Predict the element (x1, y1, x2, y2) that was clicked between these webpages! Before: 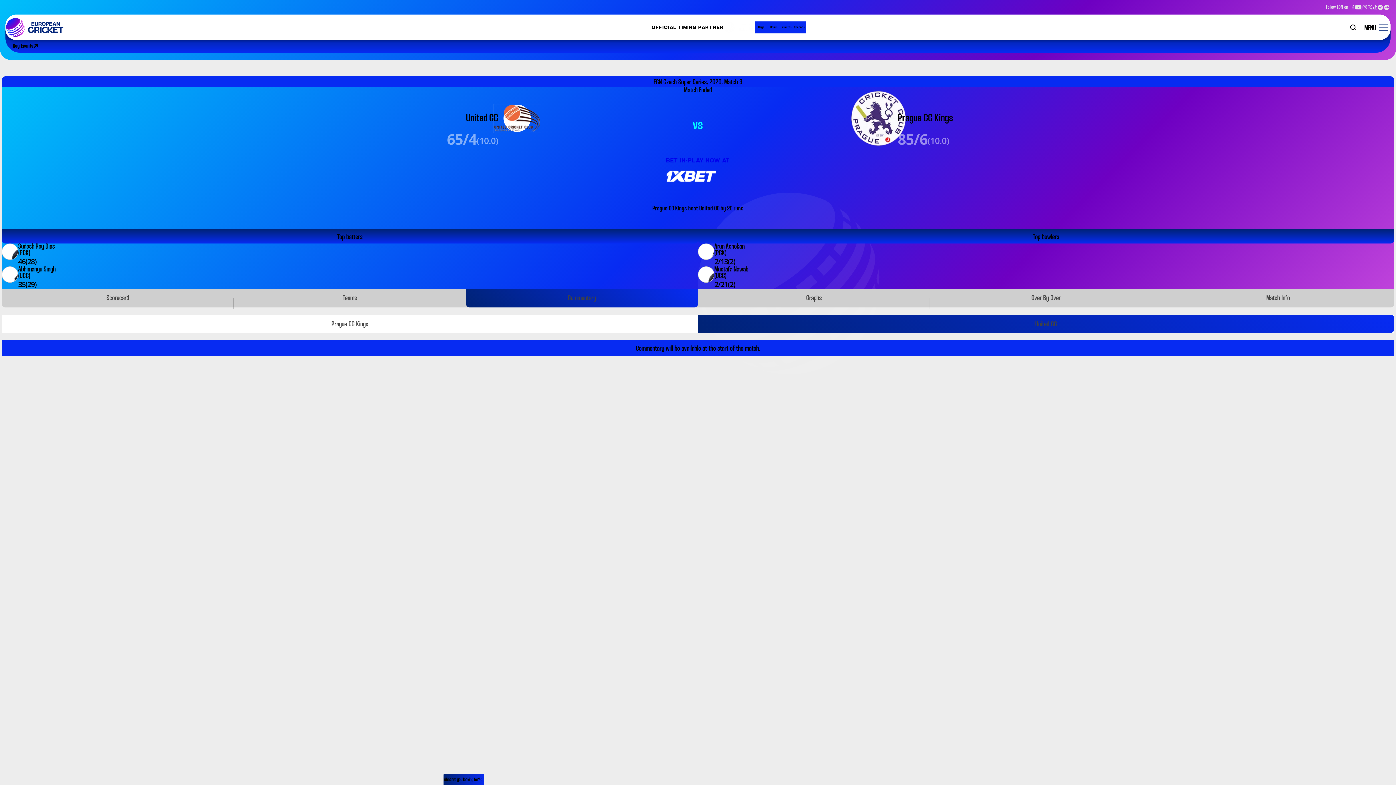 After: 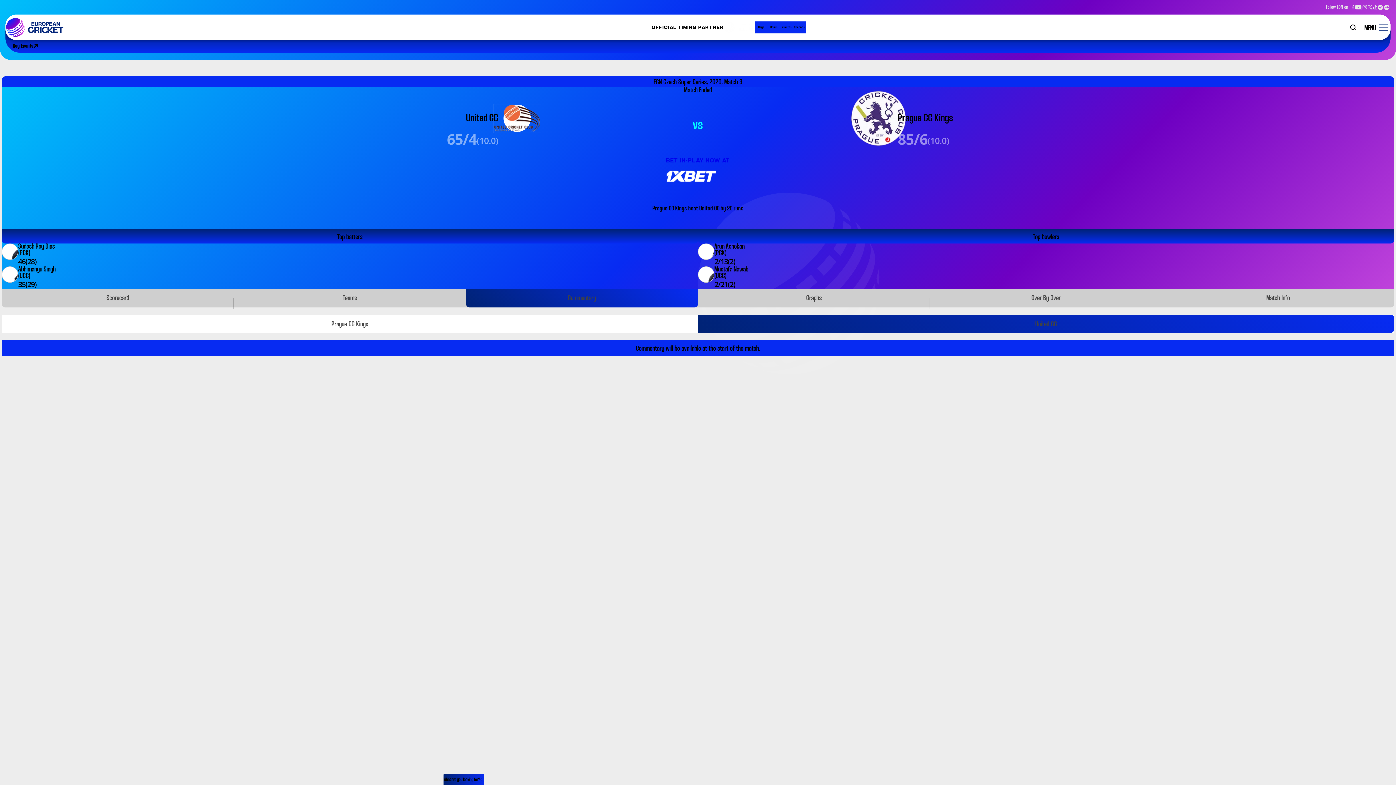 Action: label: TikTok bbox: (1372, 4, 1377, 10)